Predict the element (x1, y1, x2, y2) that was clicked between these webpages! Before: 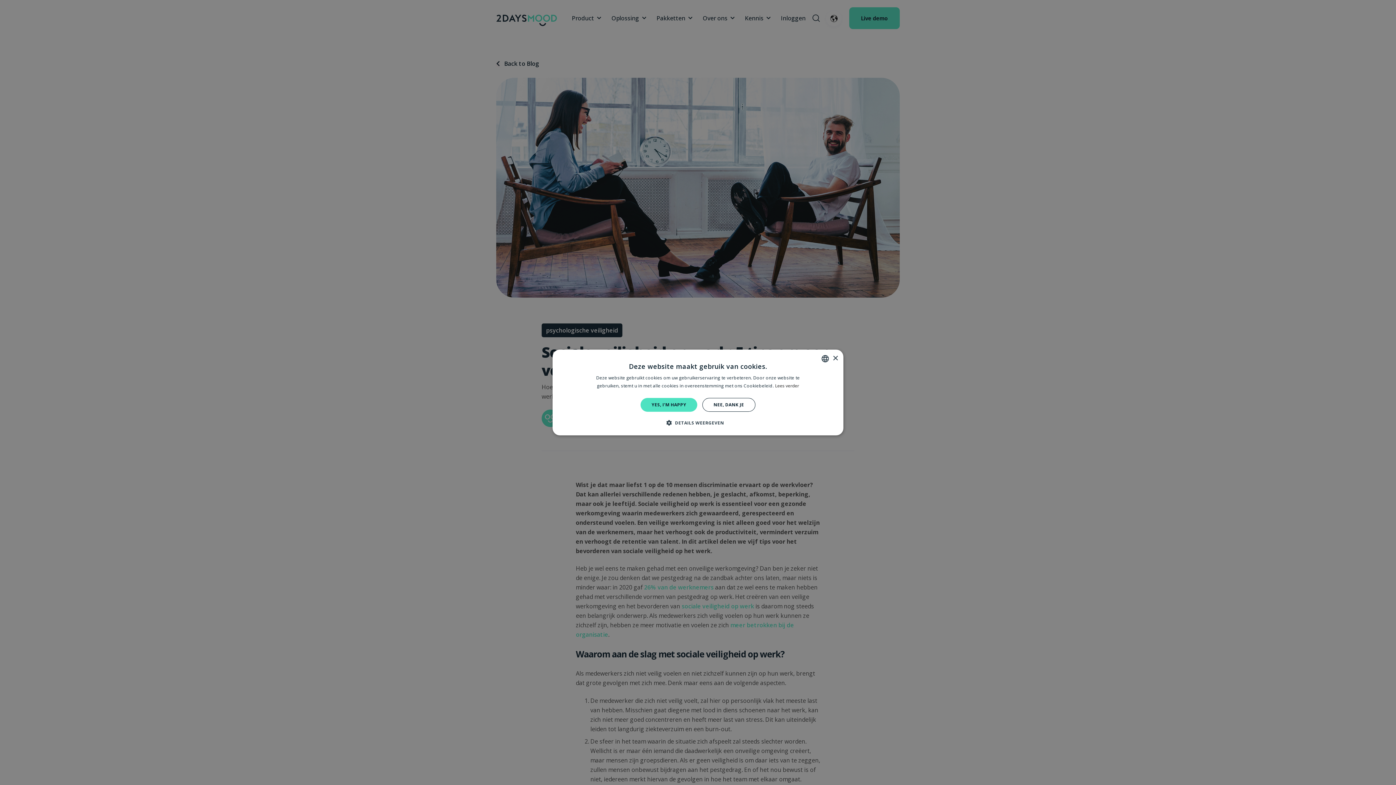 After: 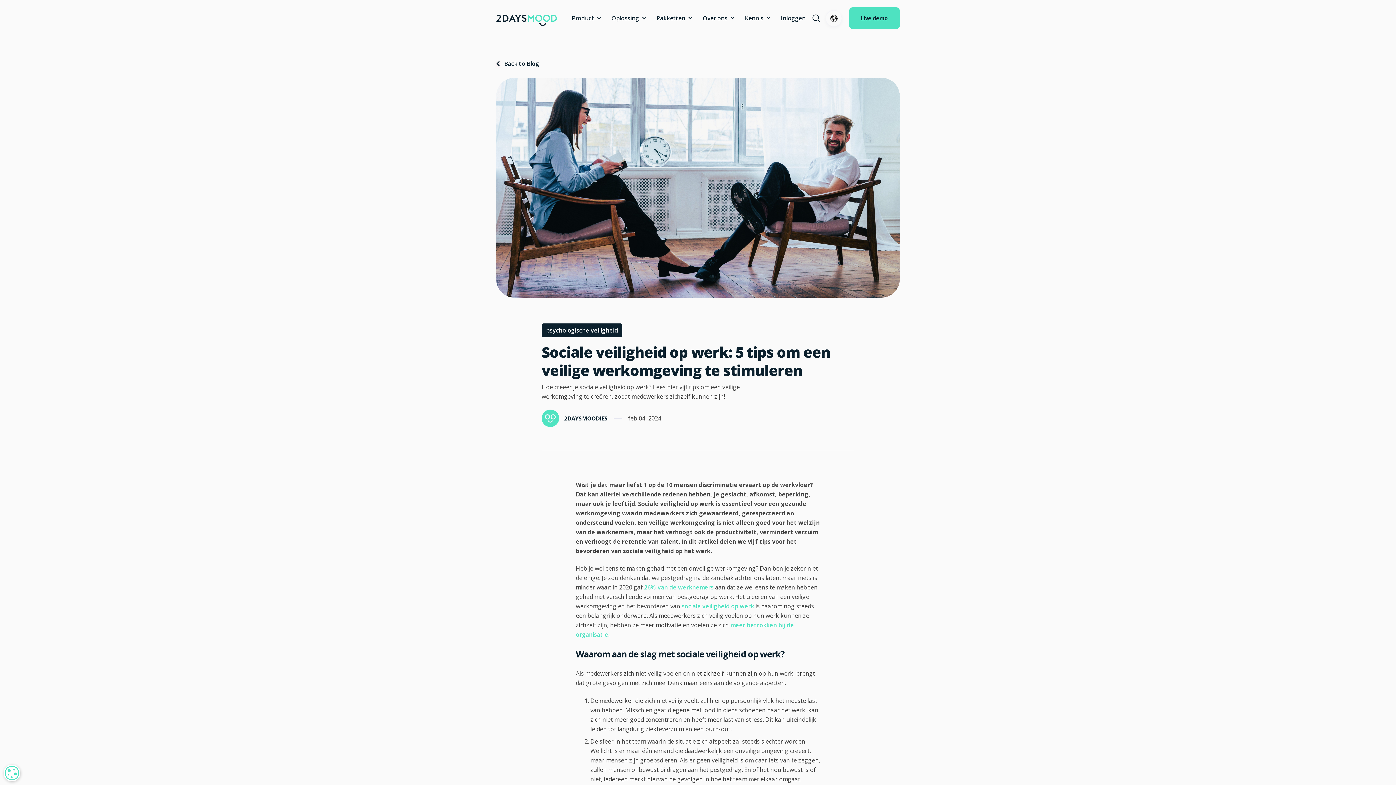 Action: label: YES, I'M HAPPY bbox: (640, 398, 697, 412)